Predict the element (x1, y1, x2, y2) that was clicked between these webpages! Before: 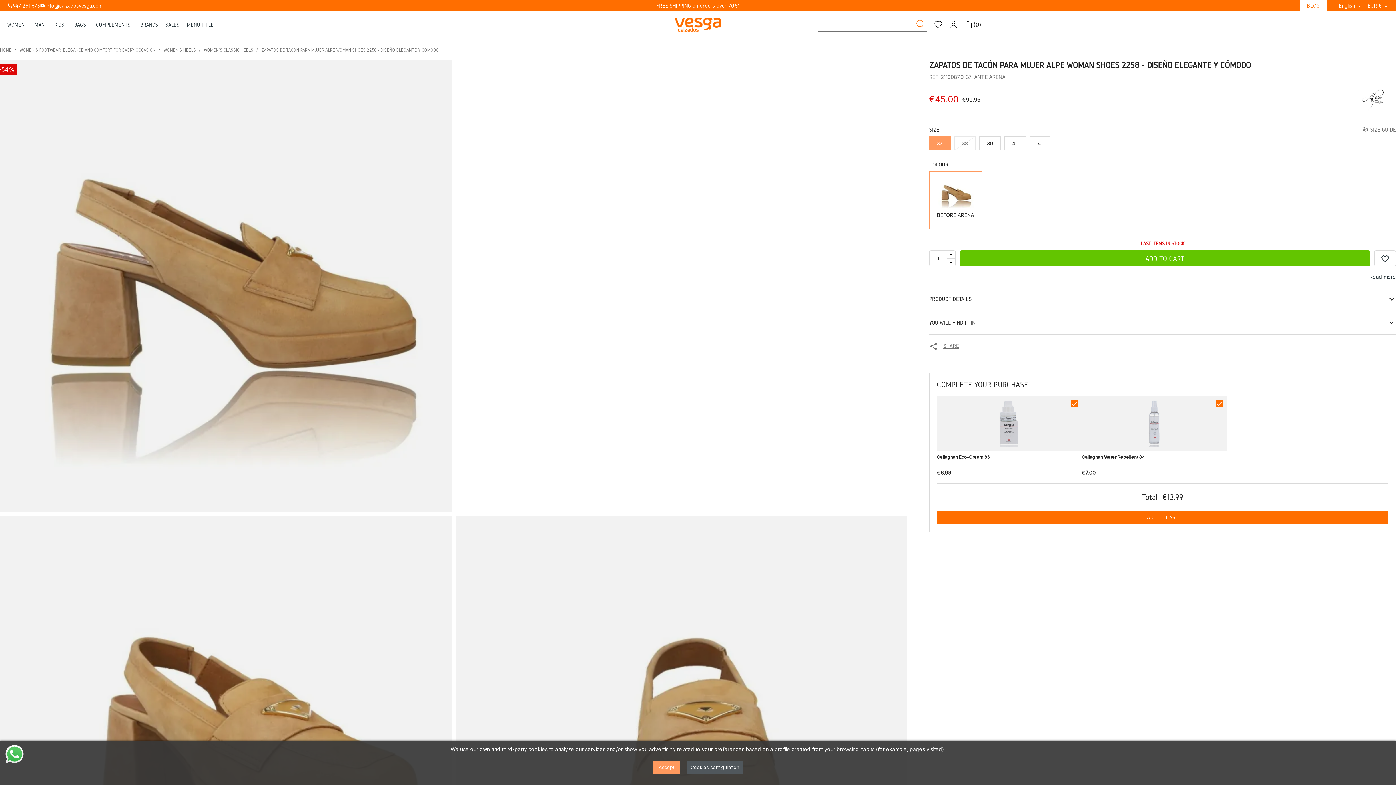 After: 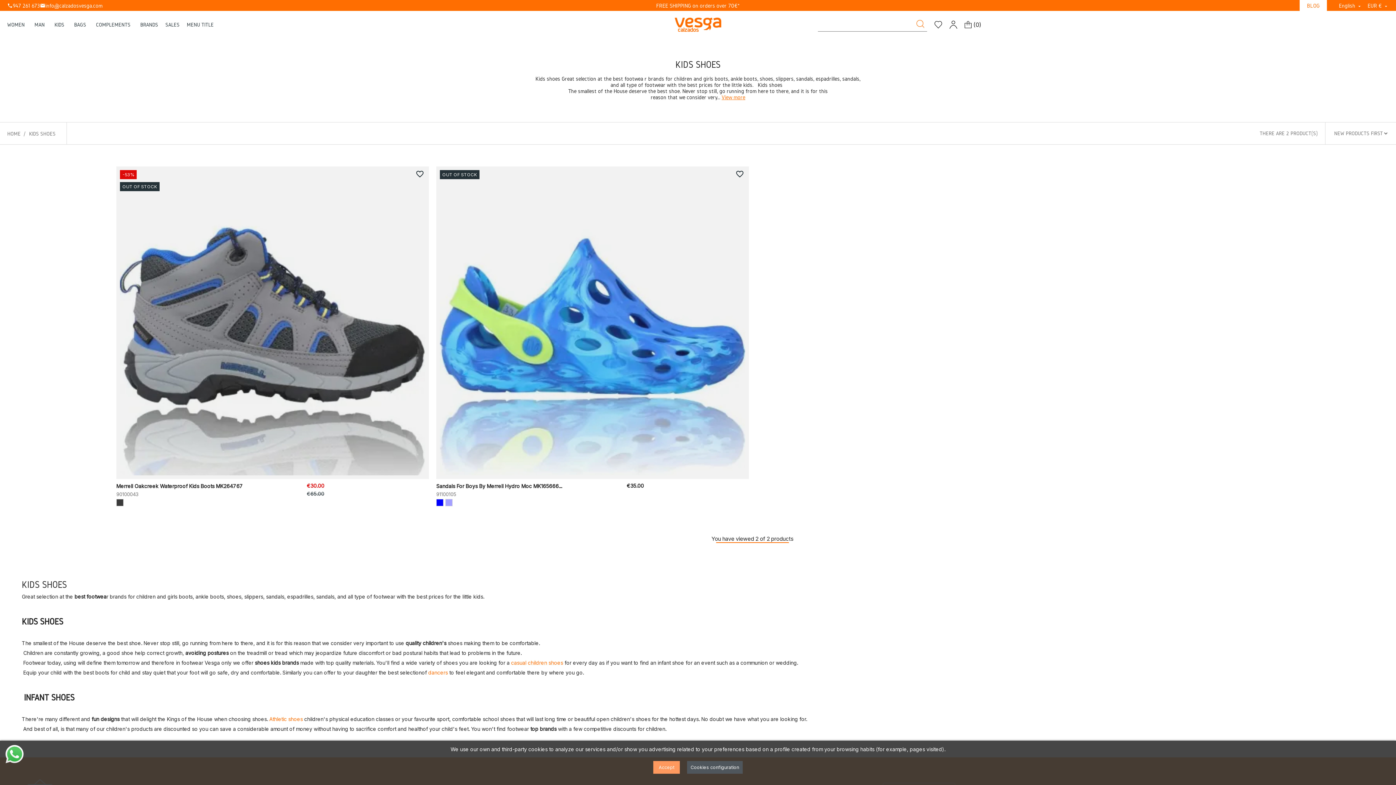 Action: label: KIDS  bbox: (54, 10, 74, 38)